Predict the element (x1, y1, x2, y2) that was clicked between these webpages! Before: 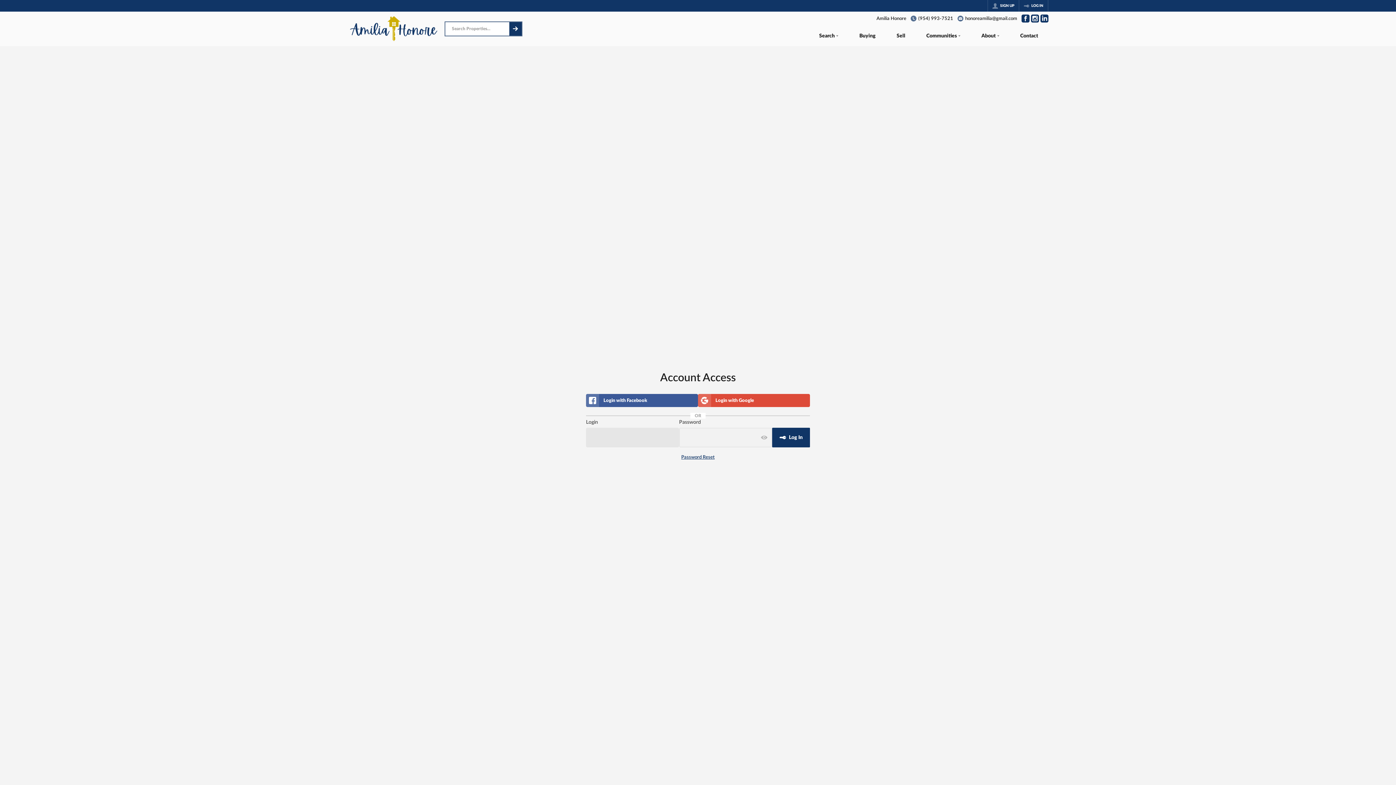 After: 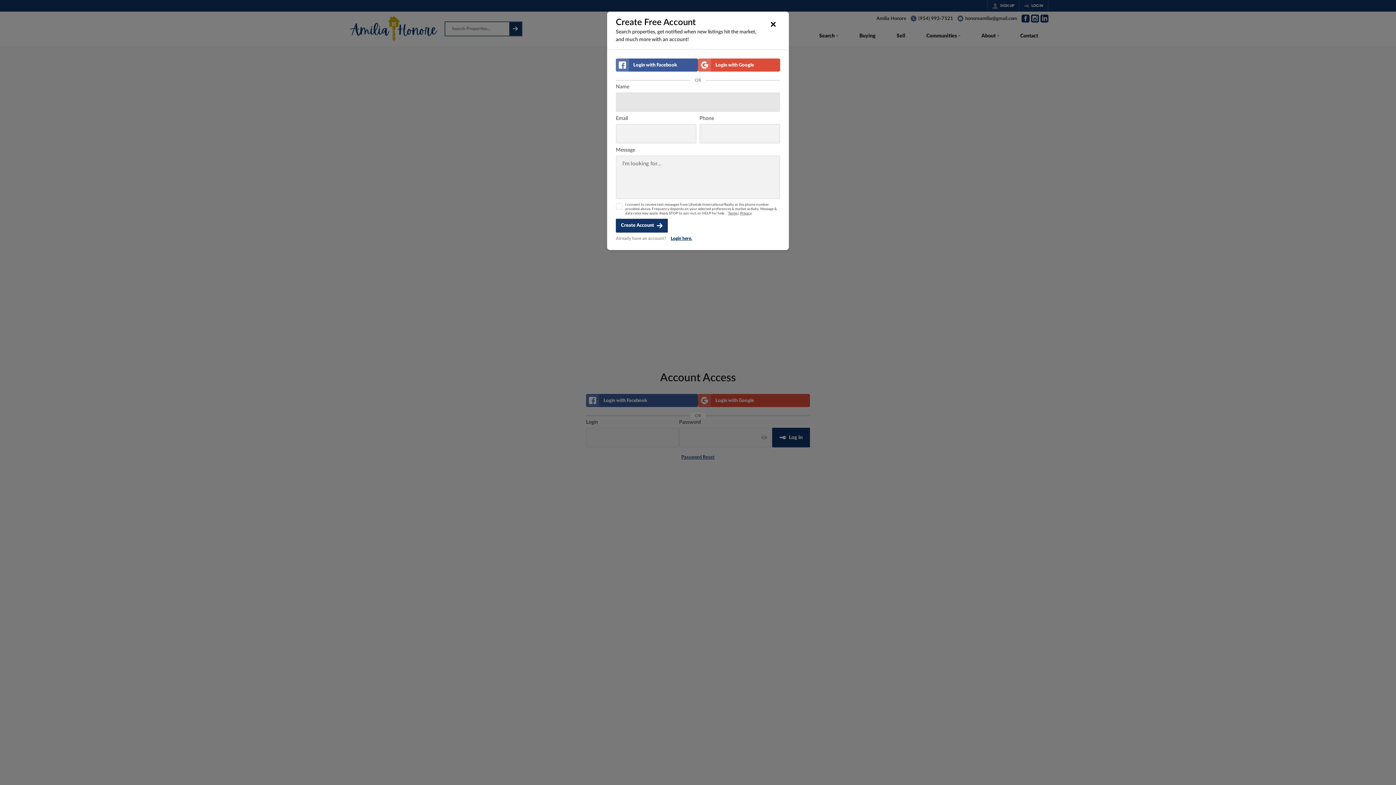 Action: label: SIGN UP bbox: (988, 0, 1018, 11)